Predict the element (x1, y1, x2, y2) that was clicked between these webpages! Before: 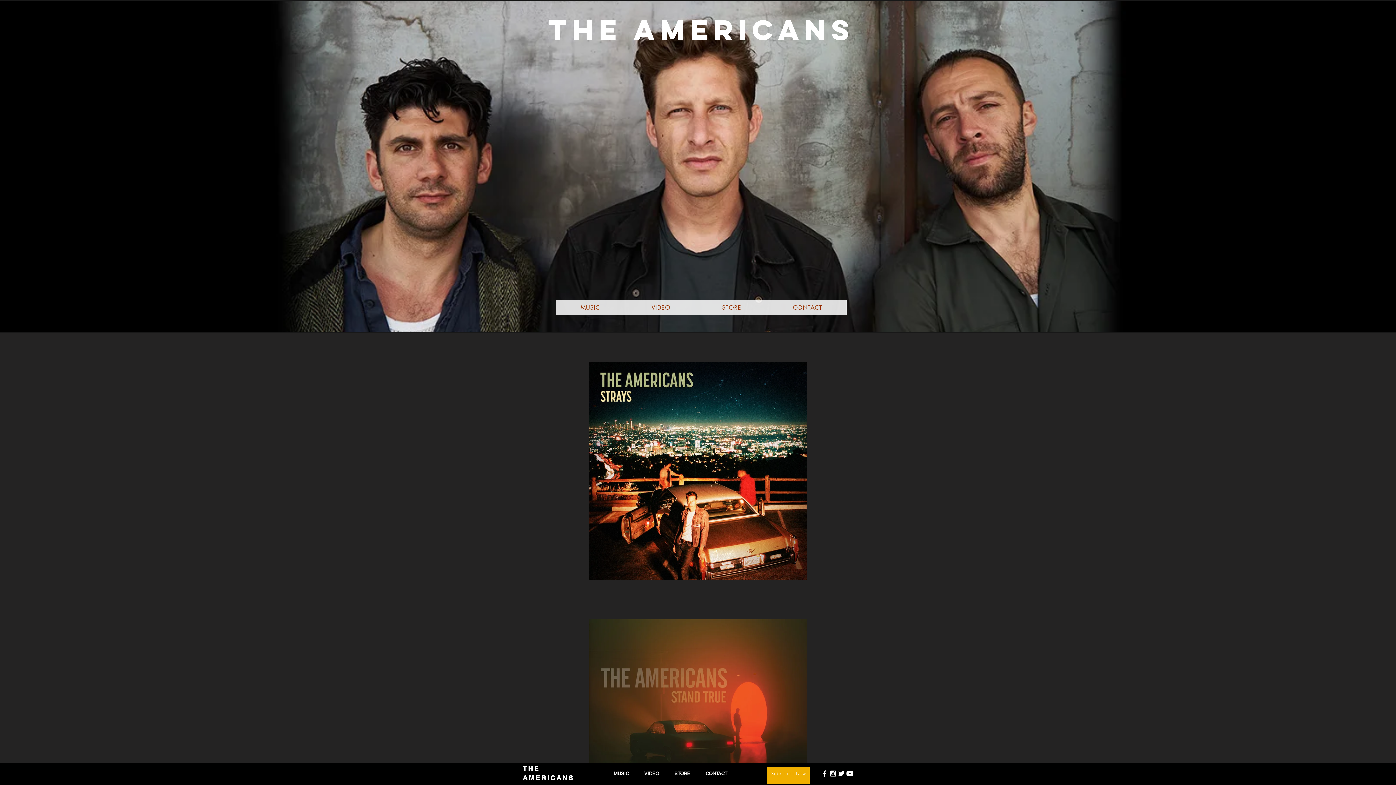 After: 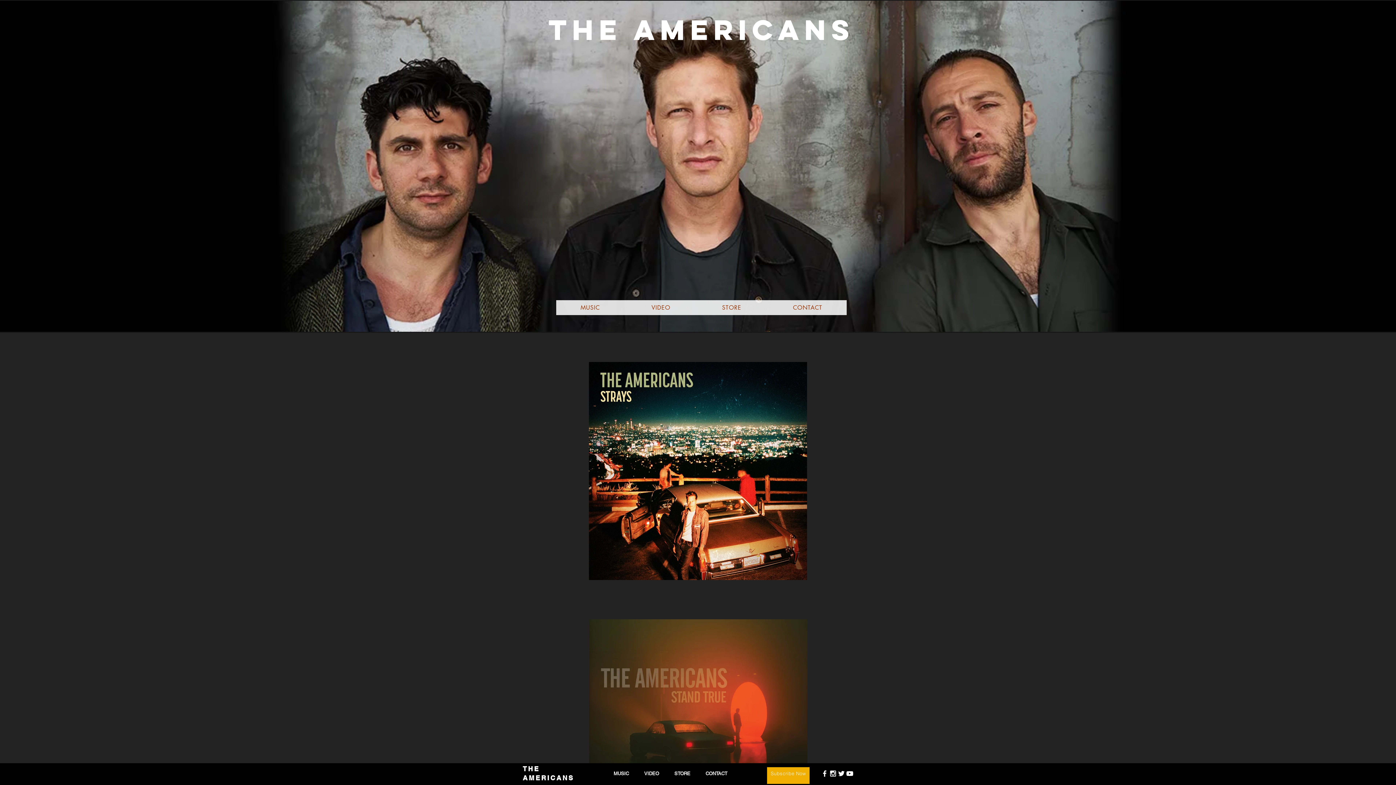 Action: label: White Facebook Icon bbox: (820, 769, 829, 778)